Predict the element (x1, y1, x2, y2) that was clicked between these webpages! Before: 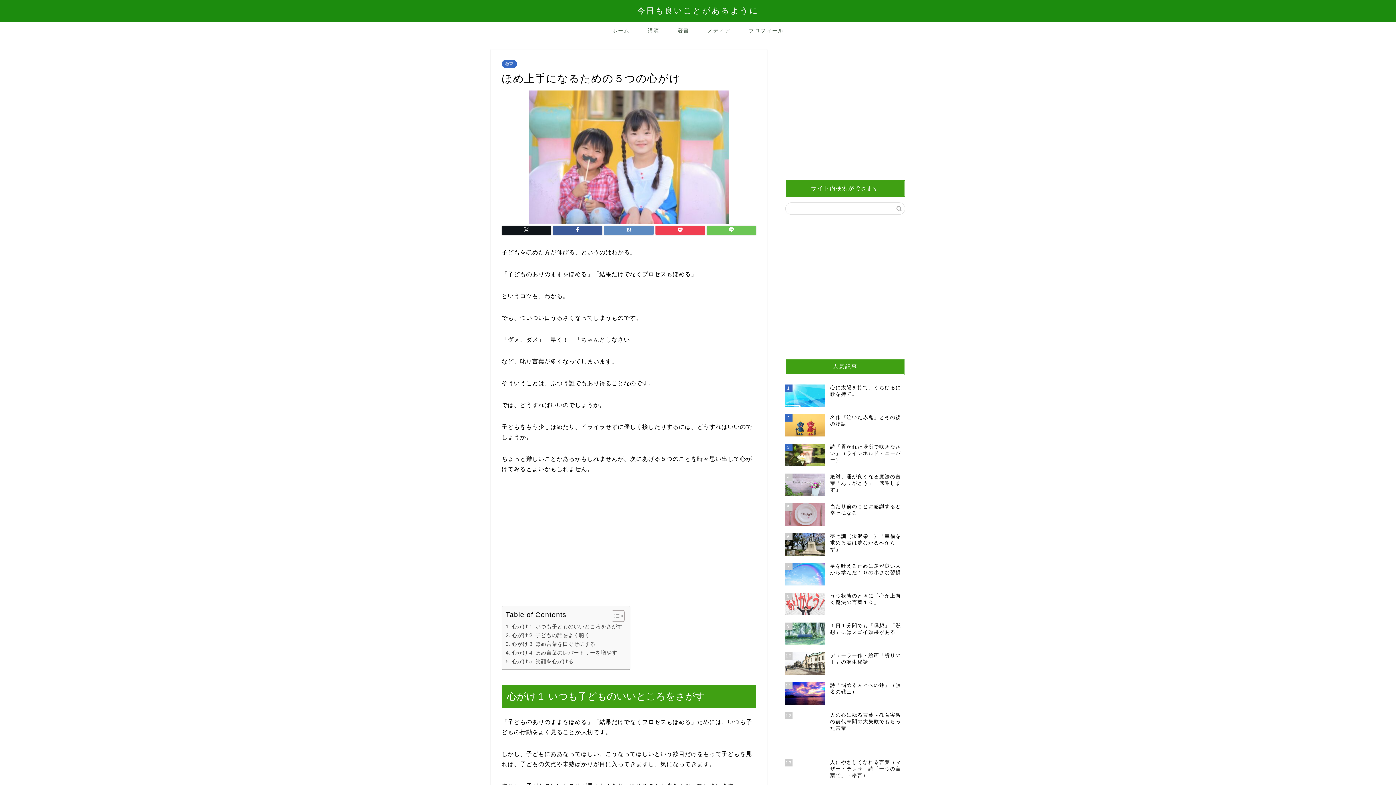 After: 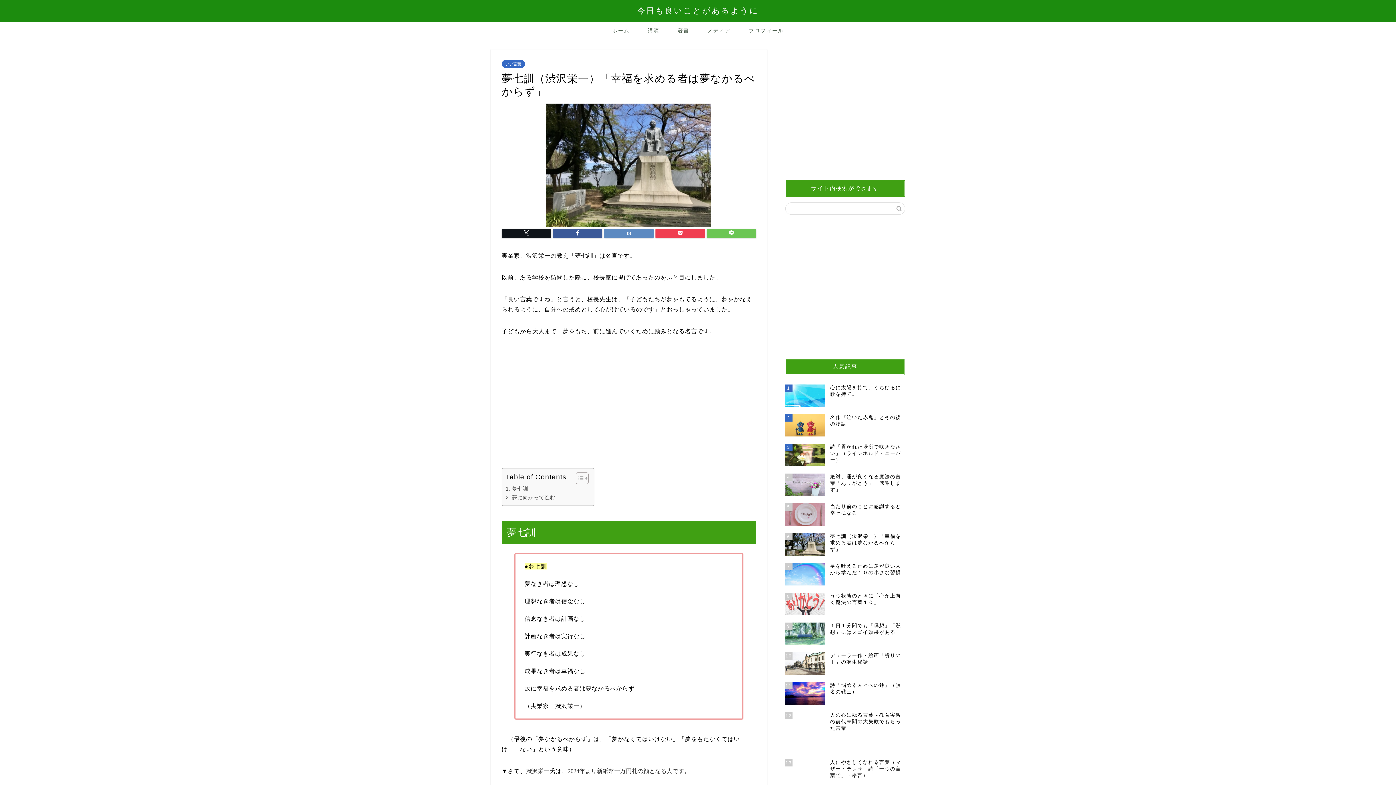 Action: bbox: (785, 529, 905, 559) label: 6
夢七訓（渋沢栄一）「幸福を求める者は夢なかるべからず」